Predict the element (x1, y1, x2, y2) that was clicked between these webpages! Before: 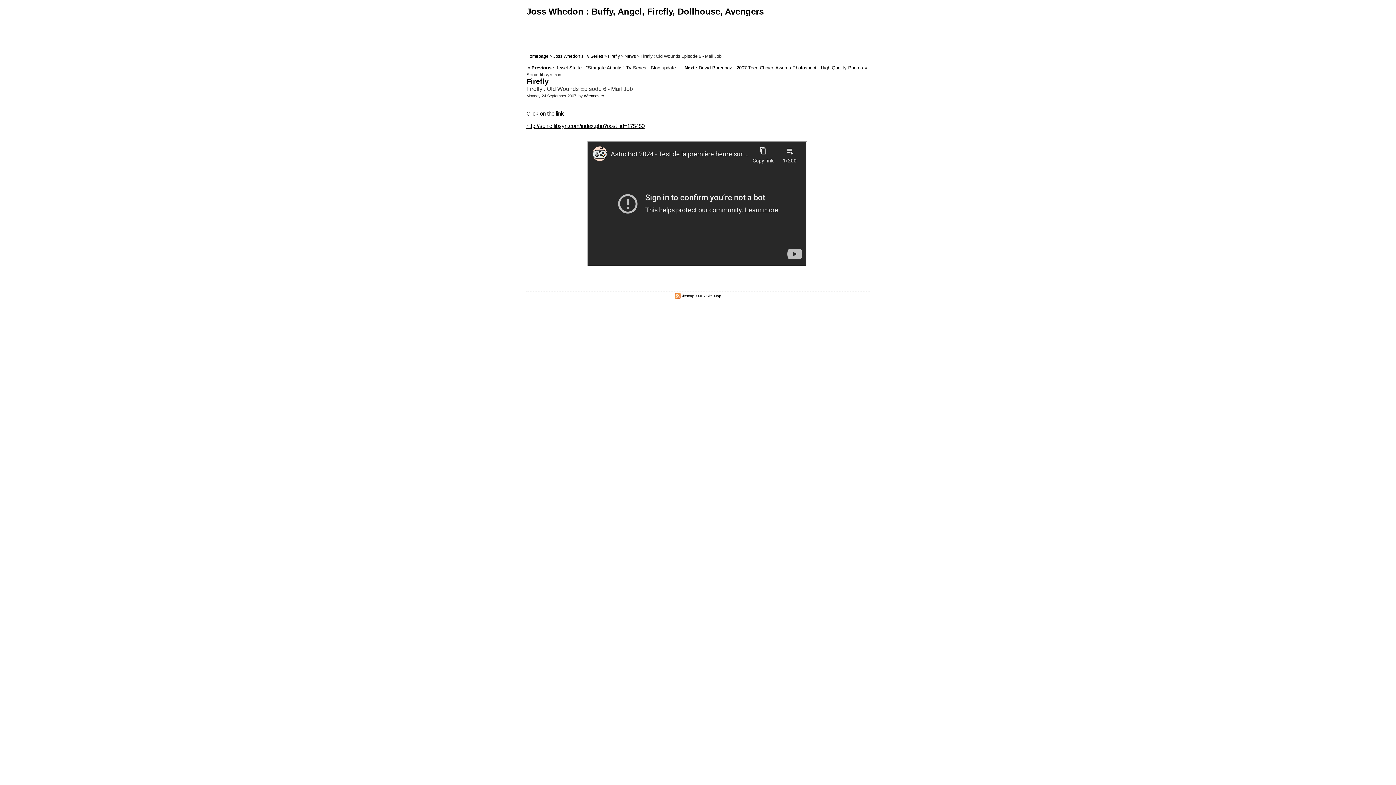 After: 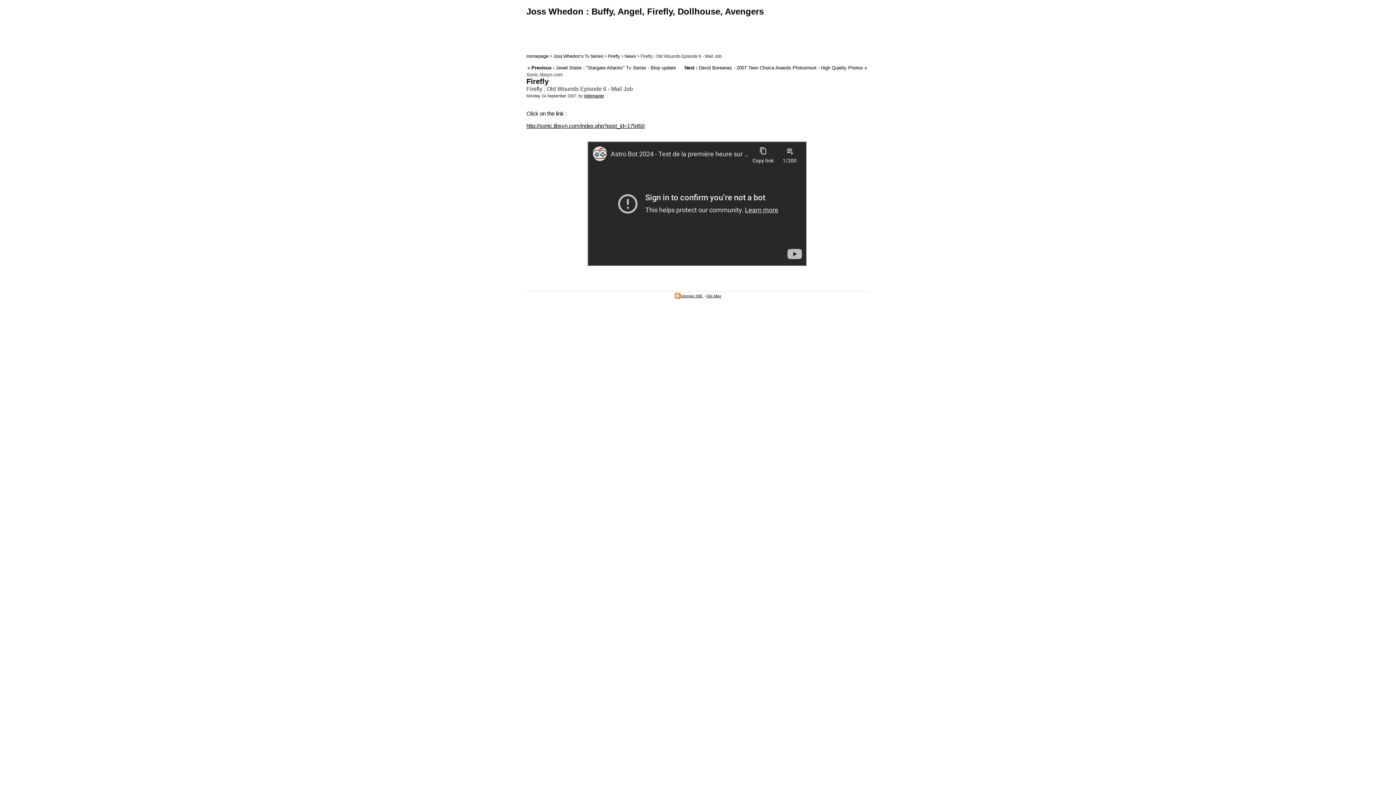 Action: label: http://sonic.libsyn.com/index.php?post_id=175450 bbox: (526, 122, 644, 128)